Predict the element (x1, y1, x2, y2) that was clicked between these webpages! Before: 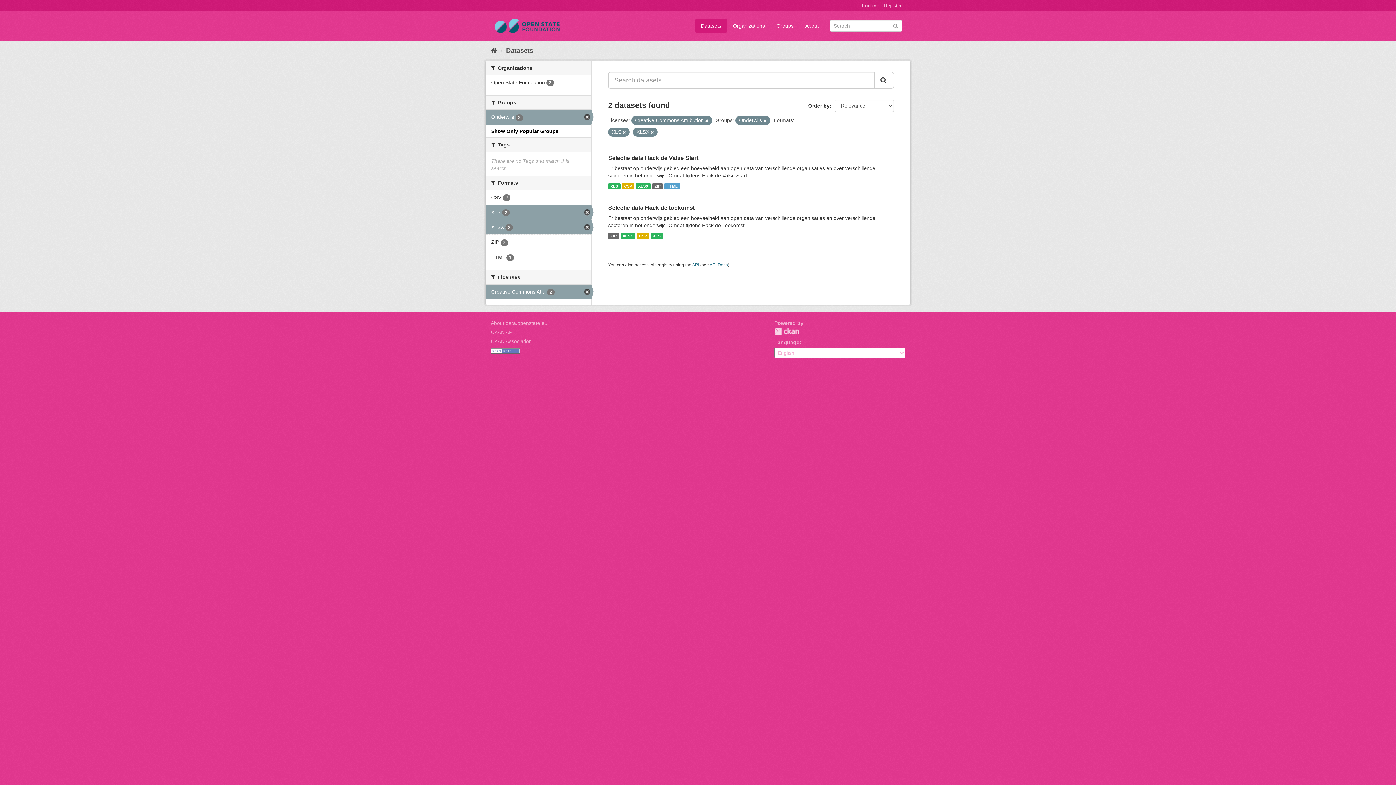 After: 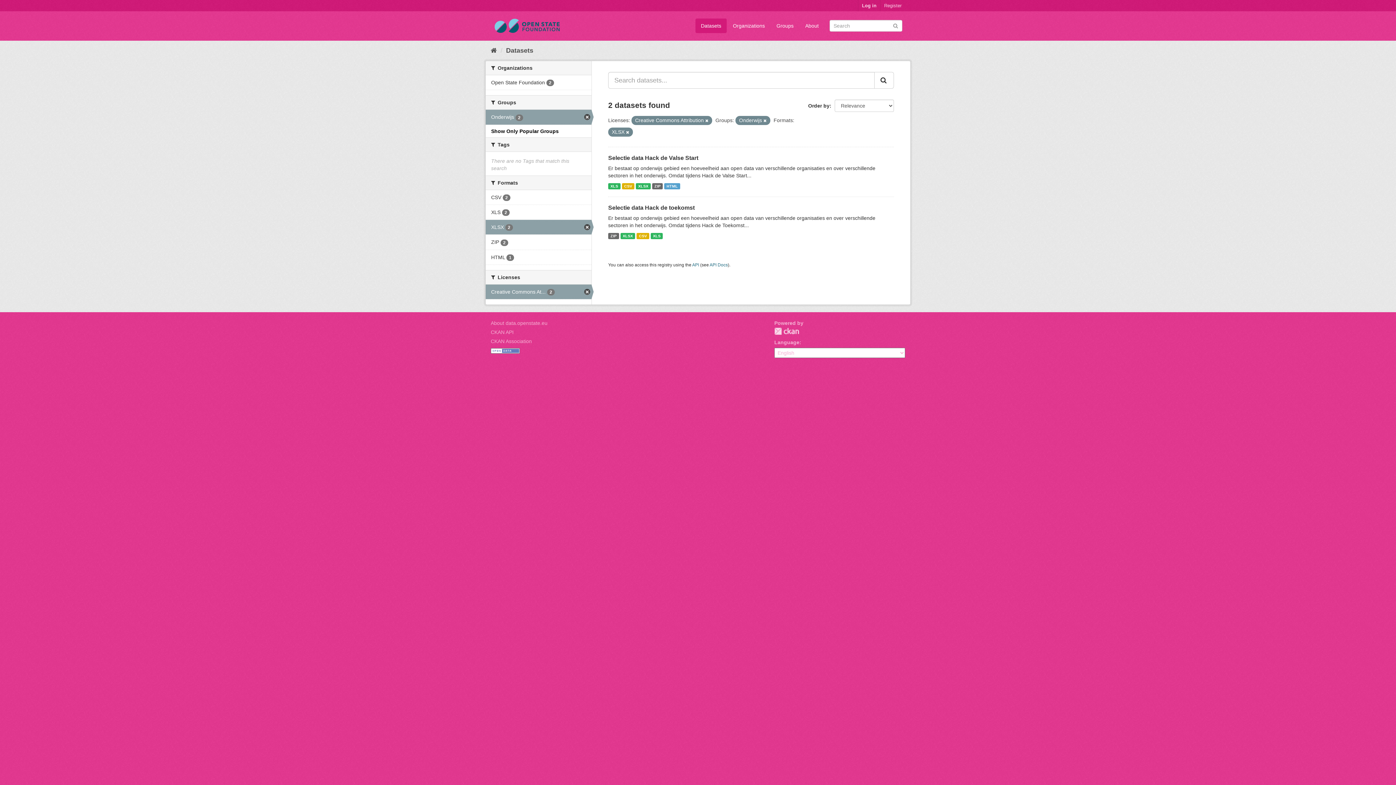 Action: bbox: (485, 205, 591, 219) label: XLS 2